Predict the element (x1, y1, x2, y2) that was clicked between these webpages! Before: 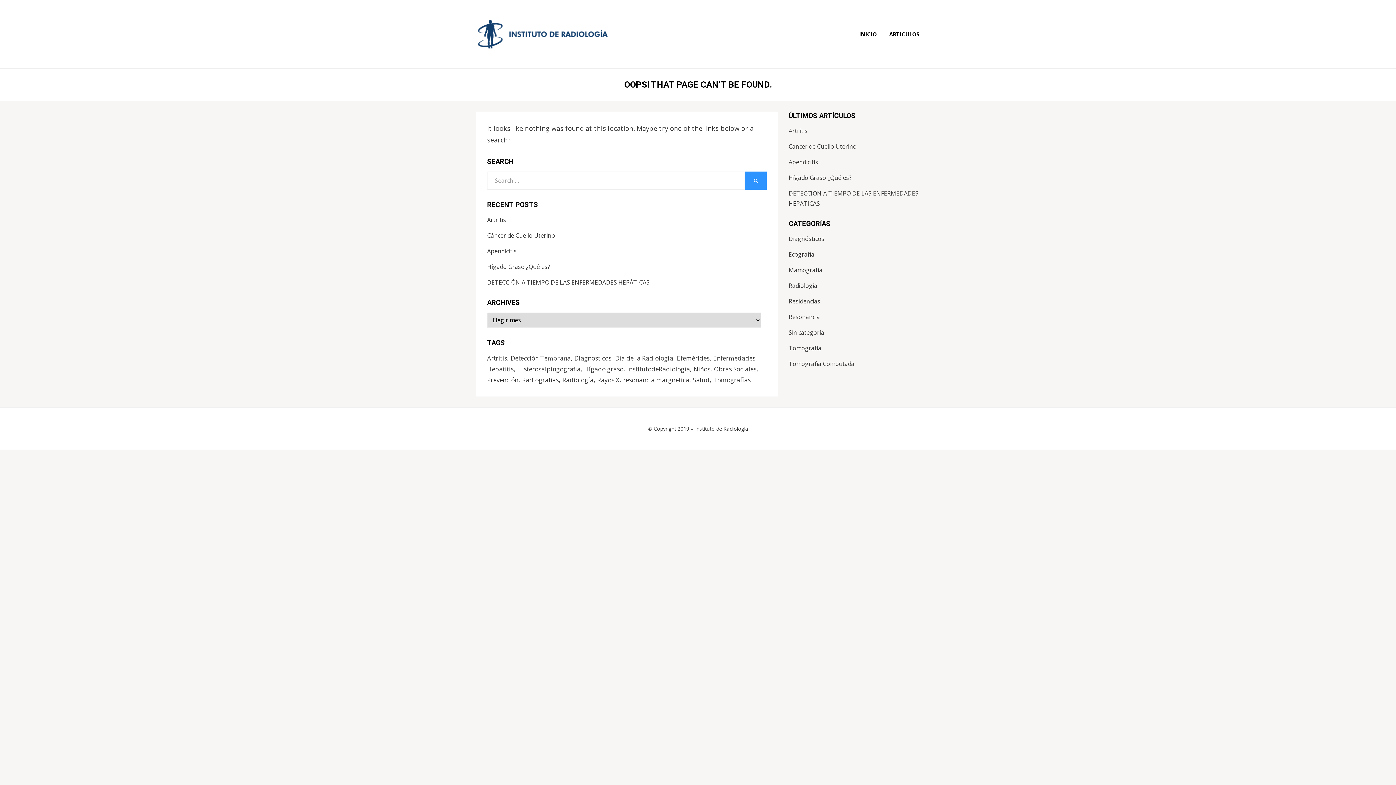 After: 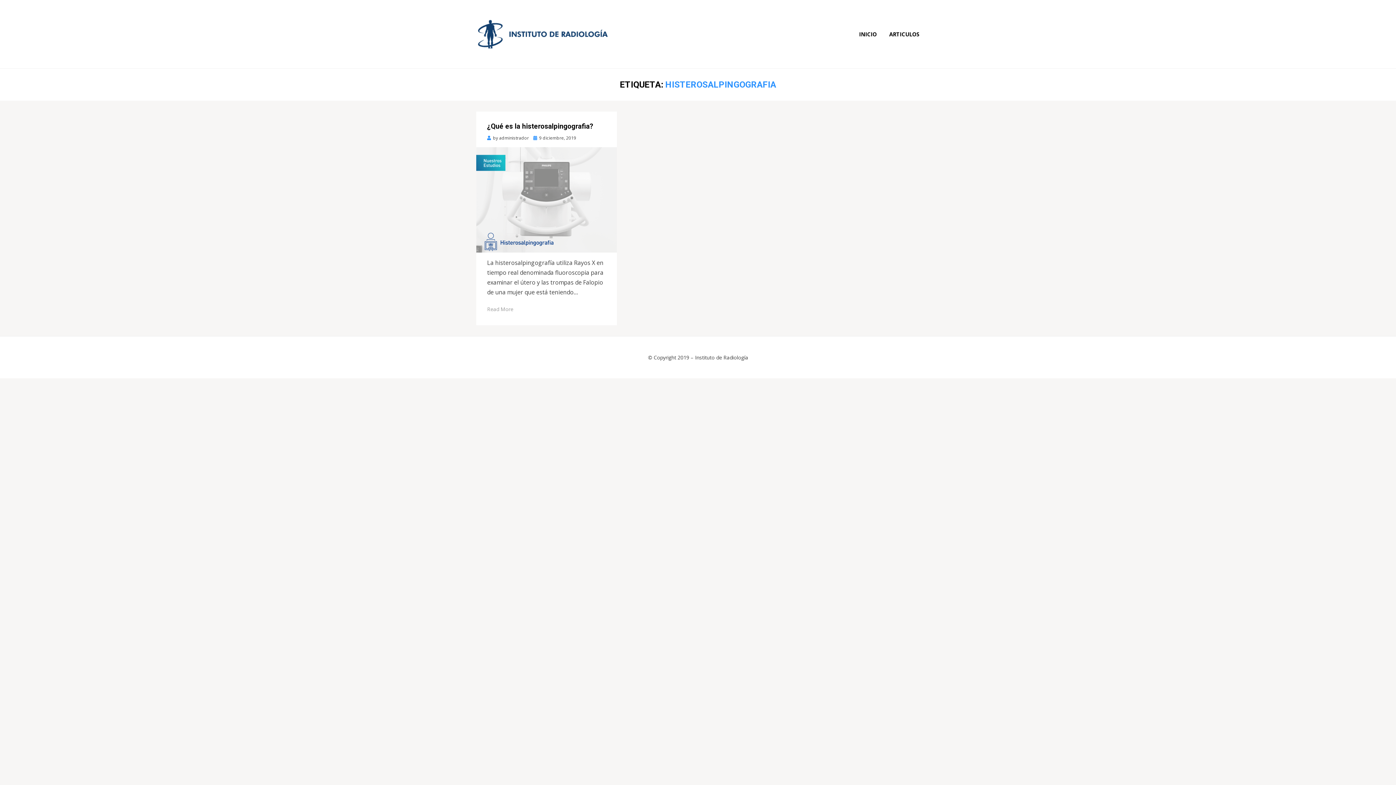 Action: bbox: (517, 364, 584, 374) label: Histerosalpingografia (1 elemento)